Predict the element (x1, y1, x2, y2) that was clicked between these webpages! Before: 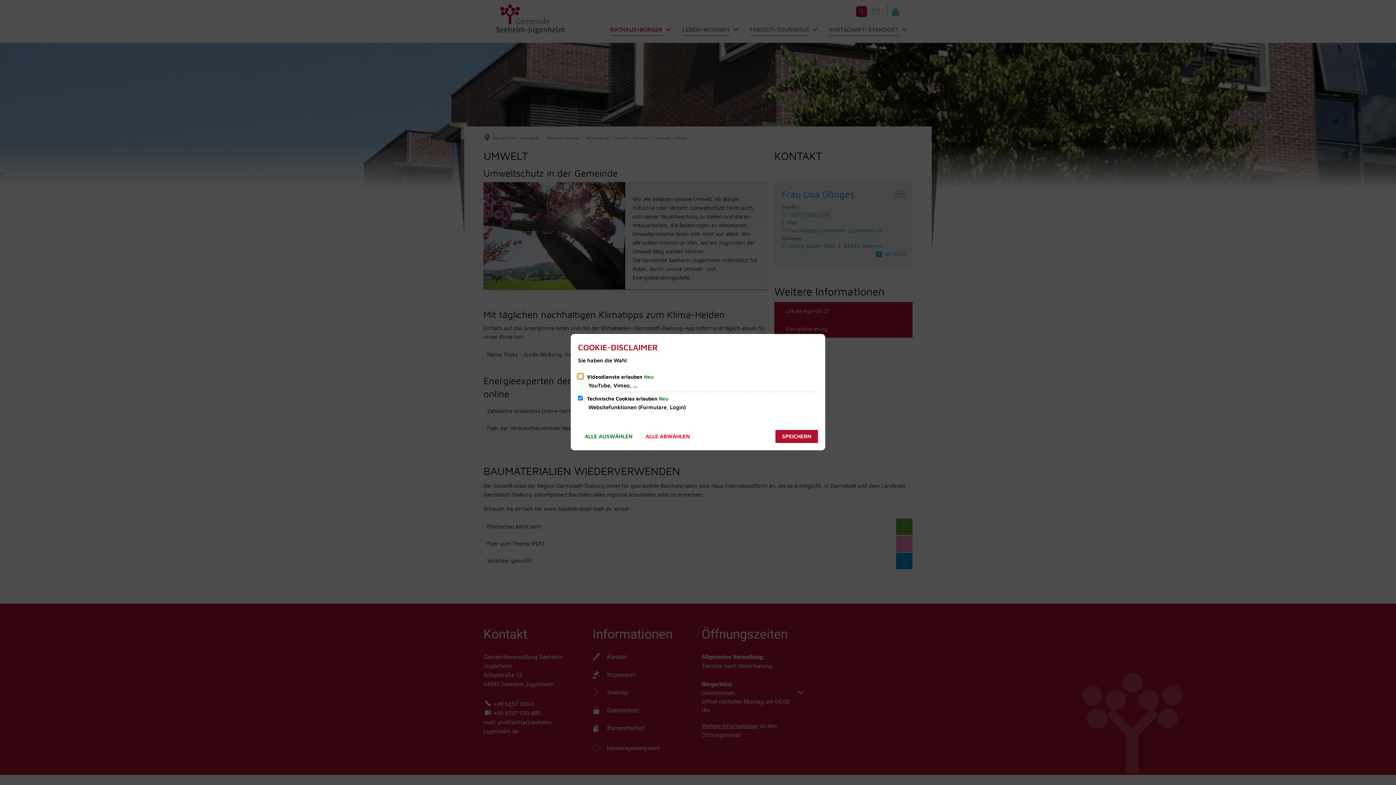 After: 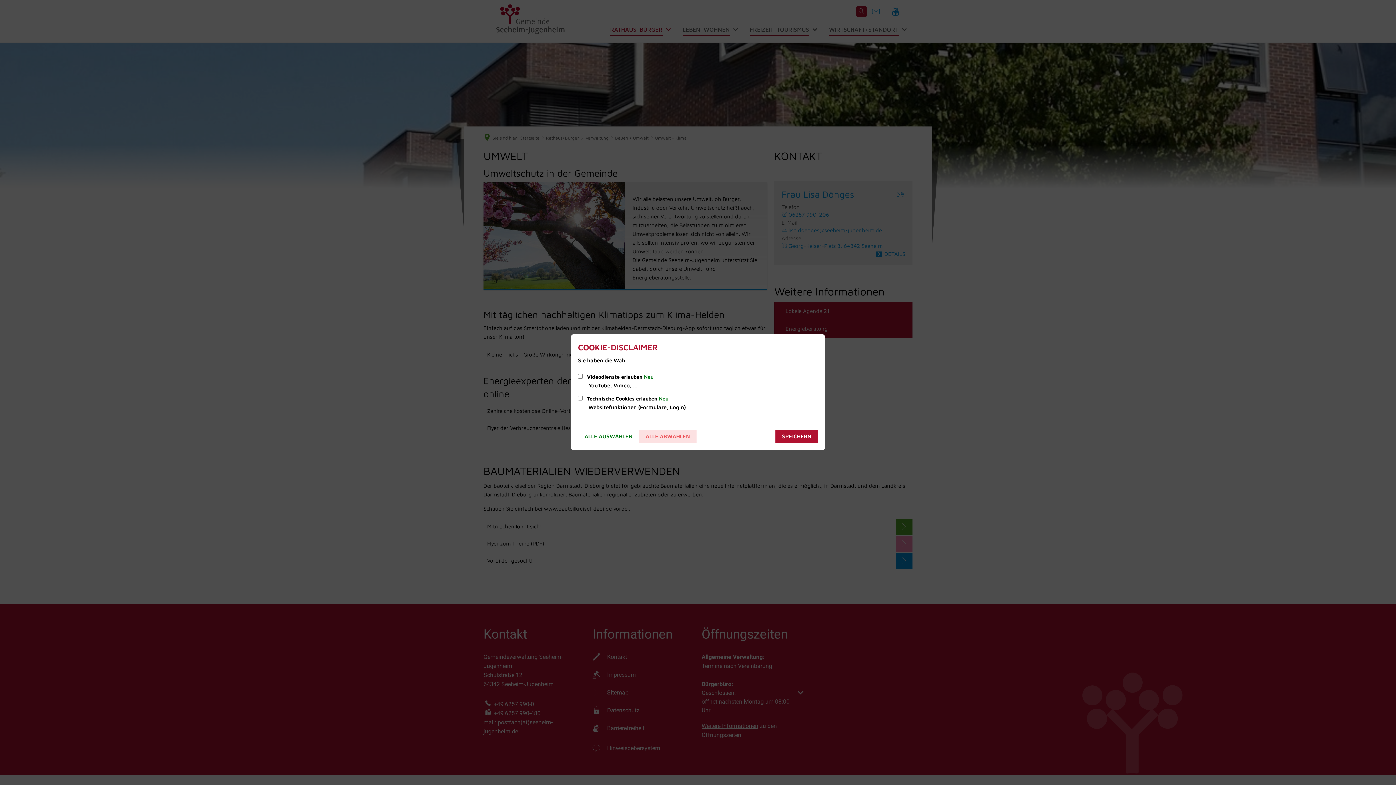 Action: label: ALLE ABWÄHLEN bbox: (639, 430, 696, 443)